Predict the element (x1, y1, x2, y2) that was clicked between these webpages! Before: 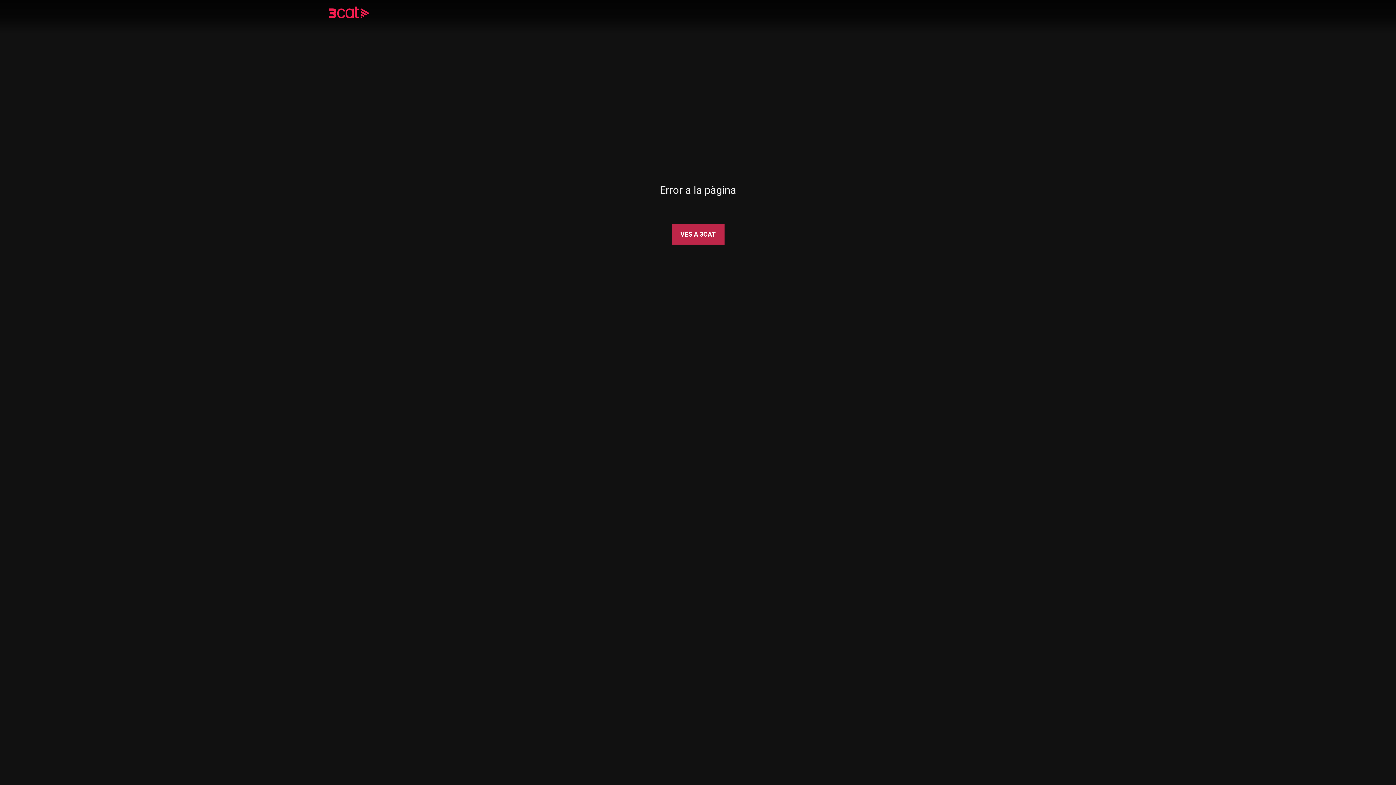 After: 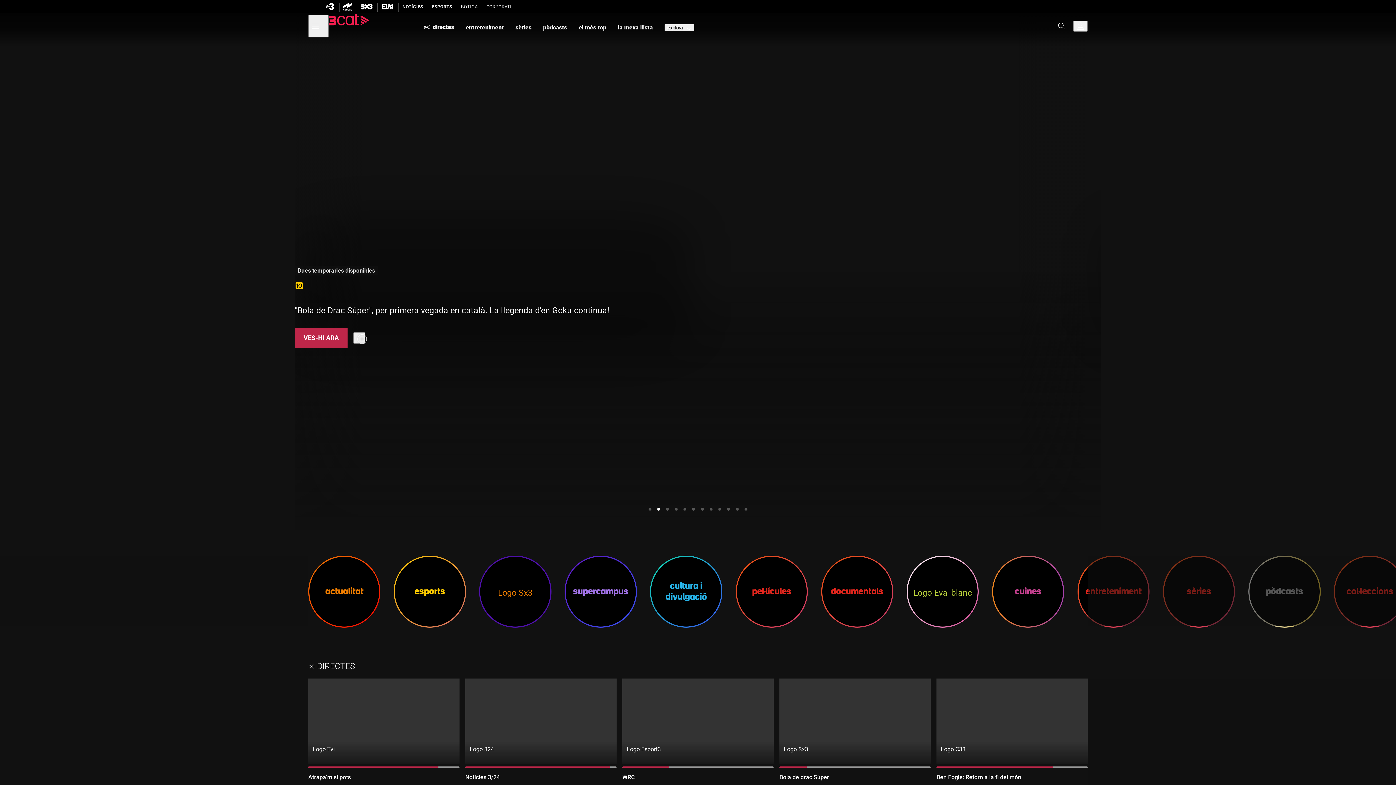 Action: bbox: (328, 8, 390, 18)